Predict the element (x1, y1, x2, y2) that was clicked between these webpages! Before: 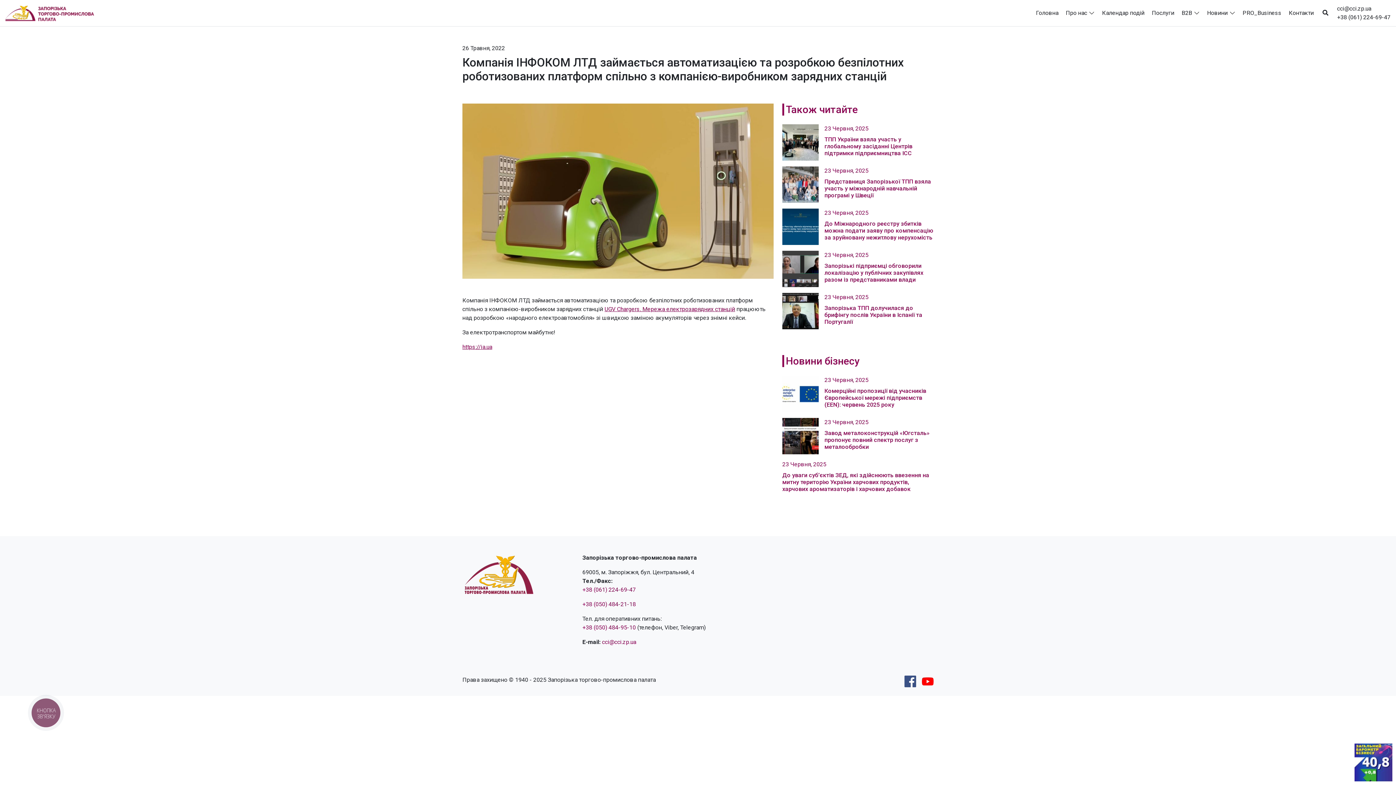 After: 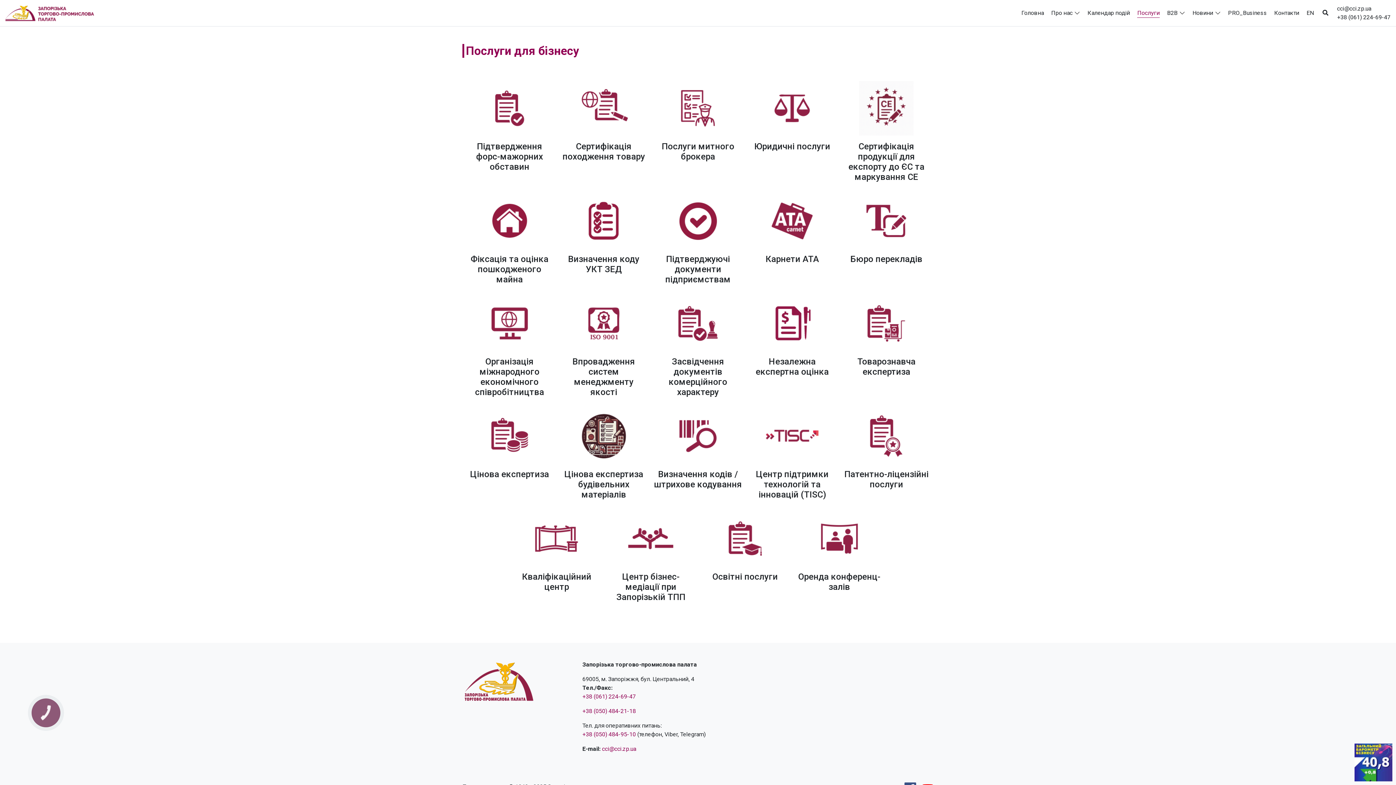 Action: bbox: (1152, 8, 1174, 17) label: Послуги